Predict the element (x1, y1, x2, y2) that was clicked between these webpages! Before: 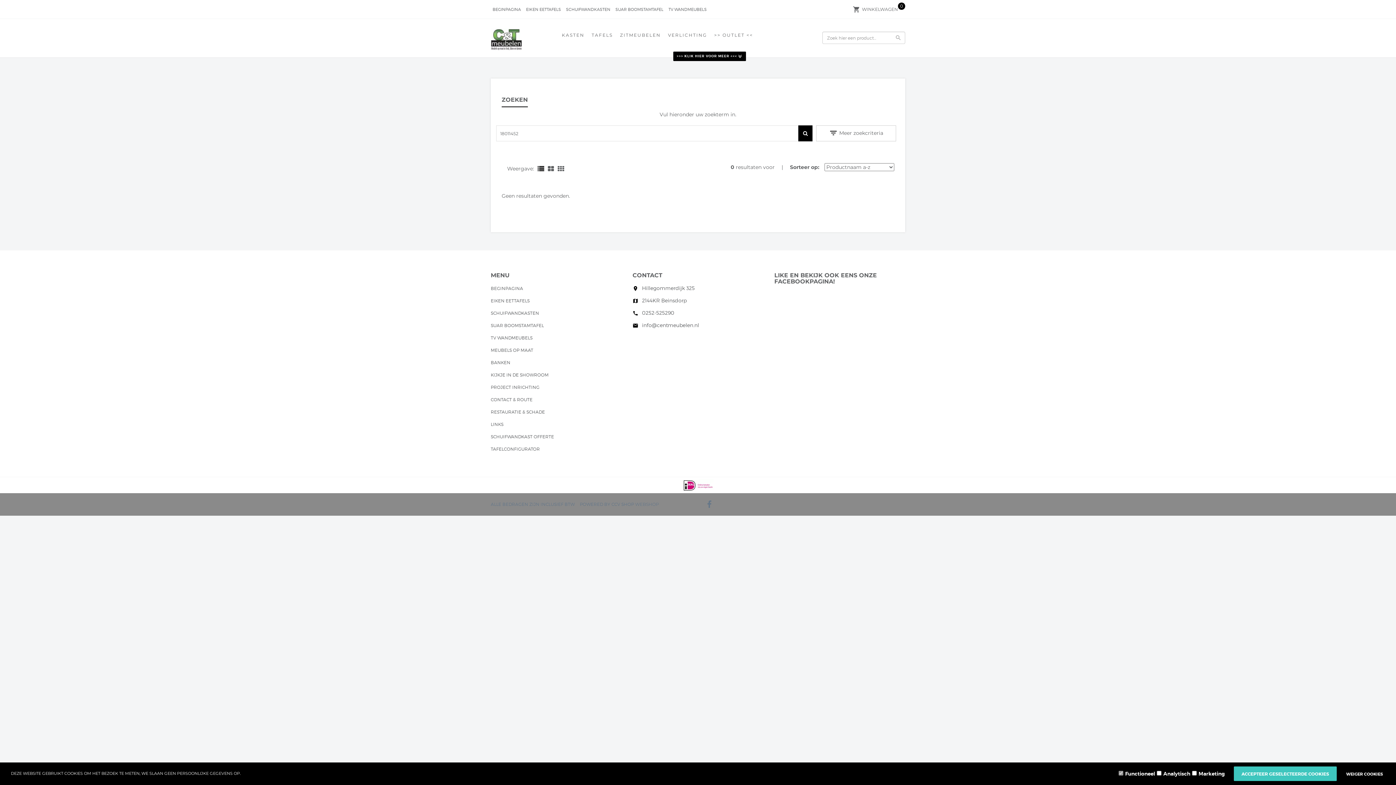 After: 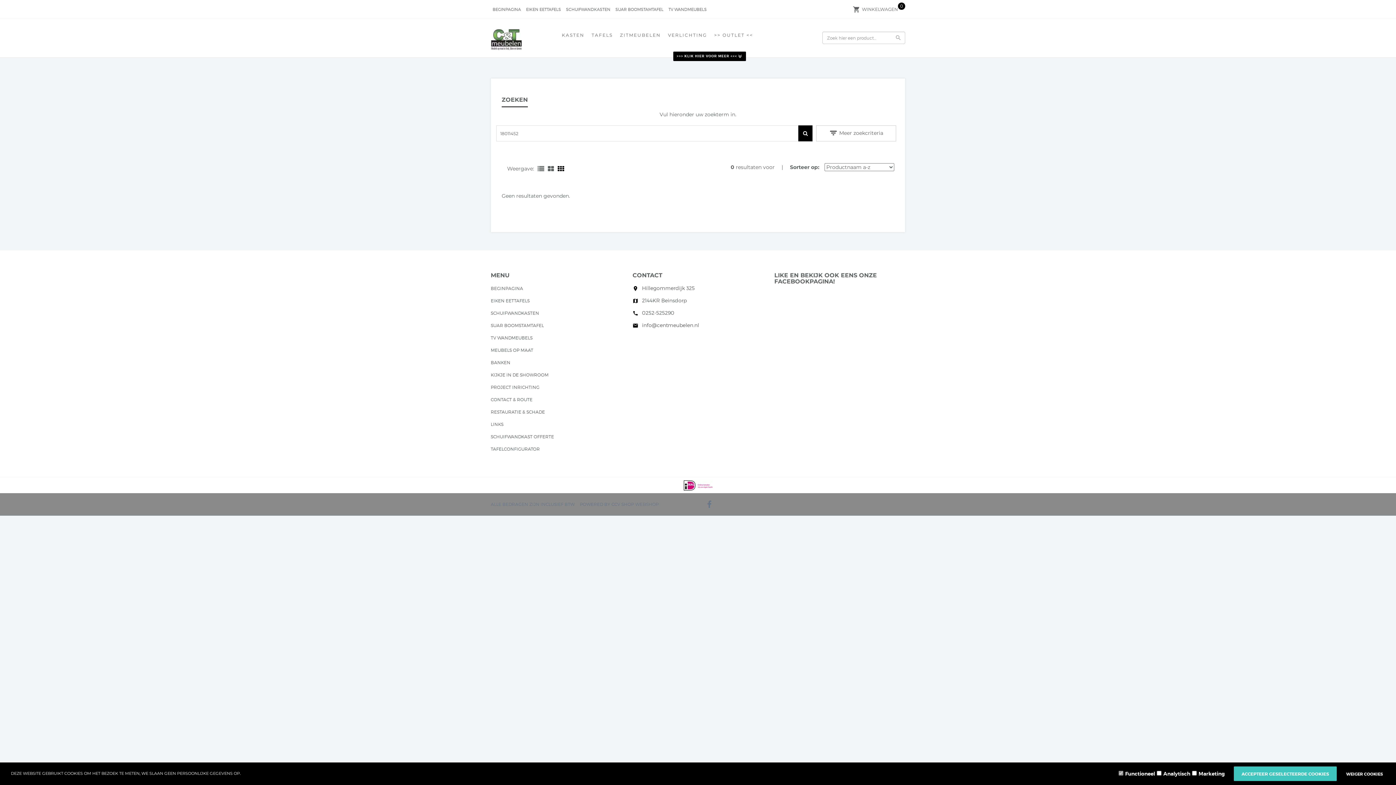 Action: bbox: (557, 159, 564, 178)